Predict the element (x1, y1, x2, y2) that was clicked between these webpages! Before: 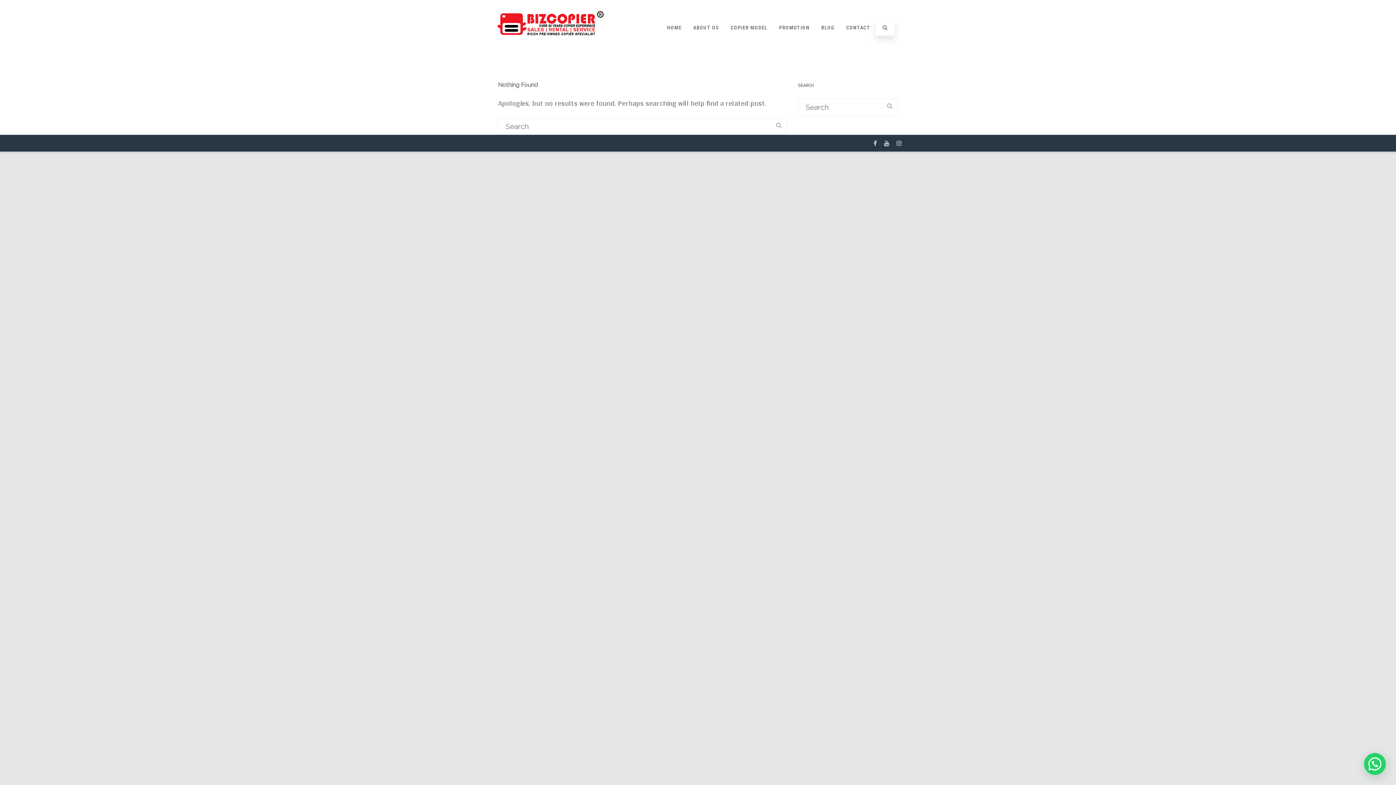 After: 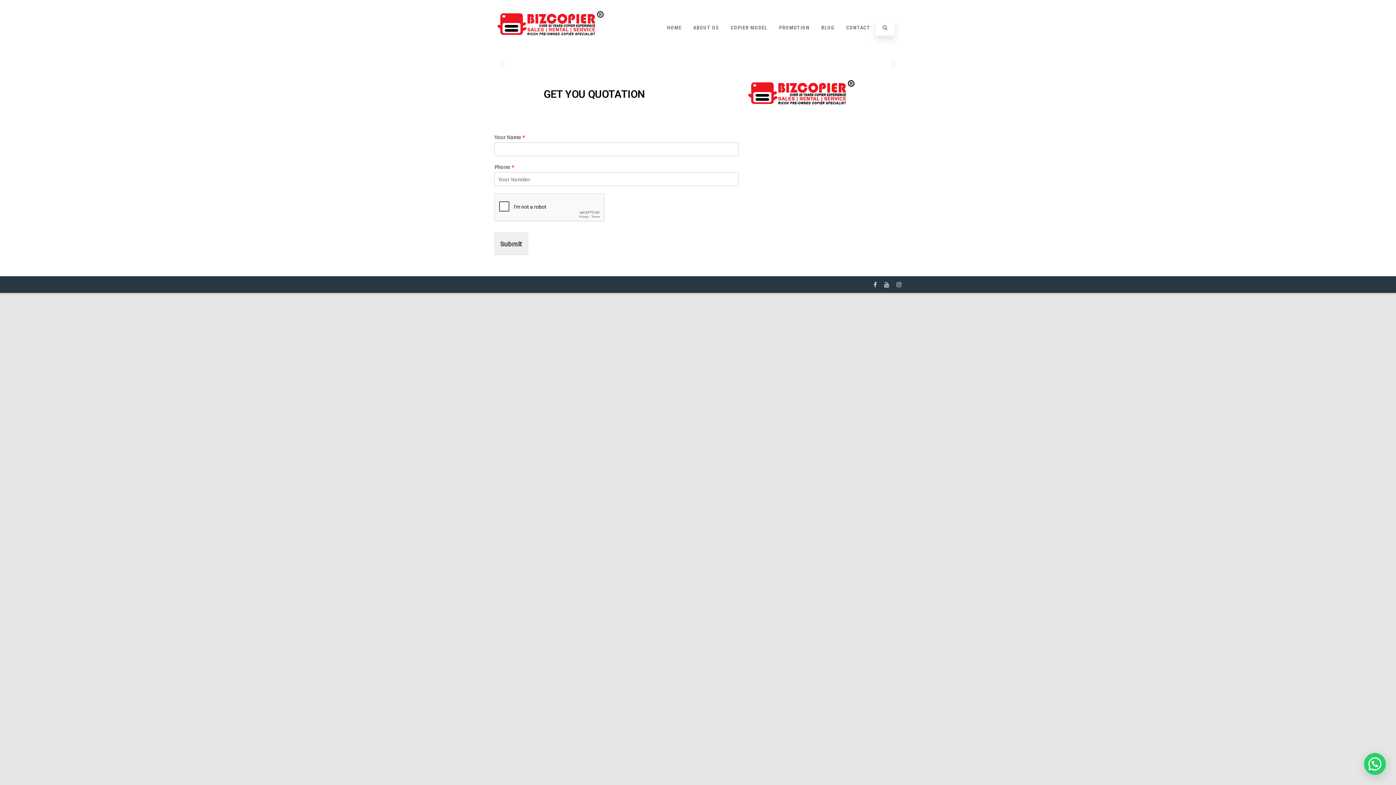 Action: bbox: (773, 18, 815, 36) label: PROMOTION